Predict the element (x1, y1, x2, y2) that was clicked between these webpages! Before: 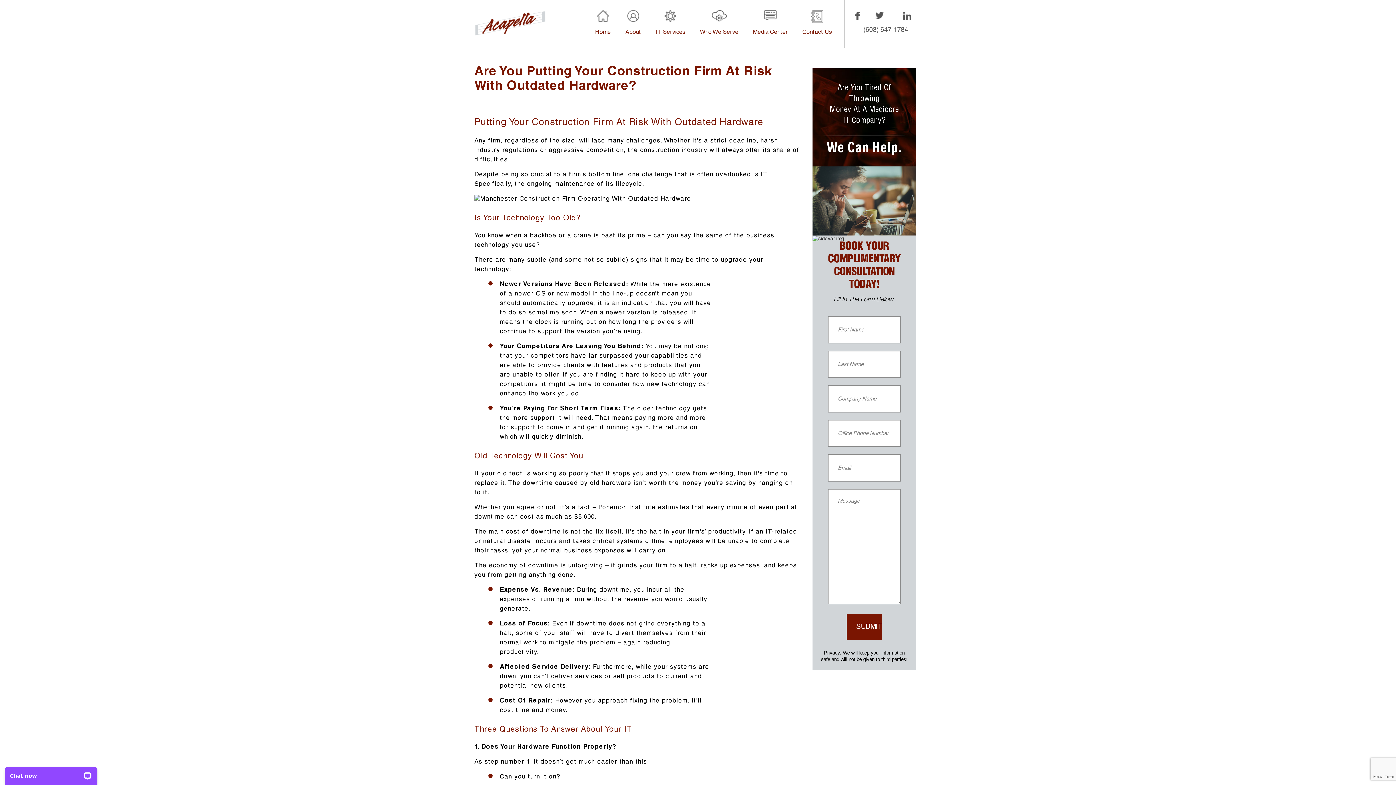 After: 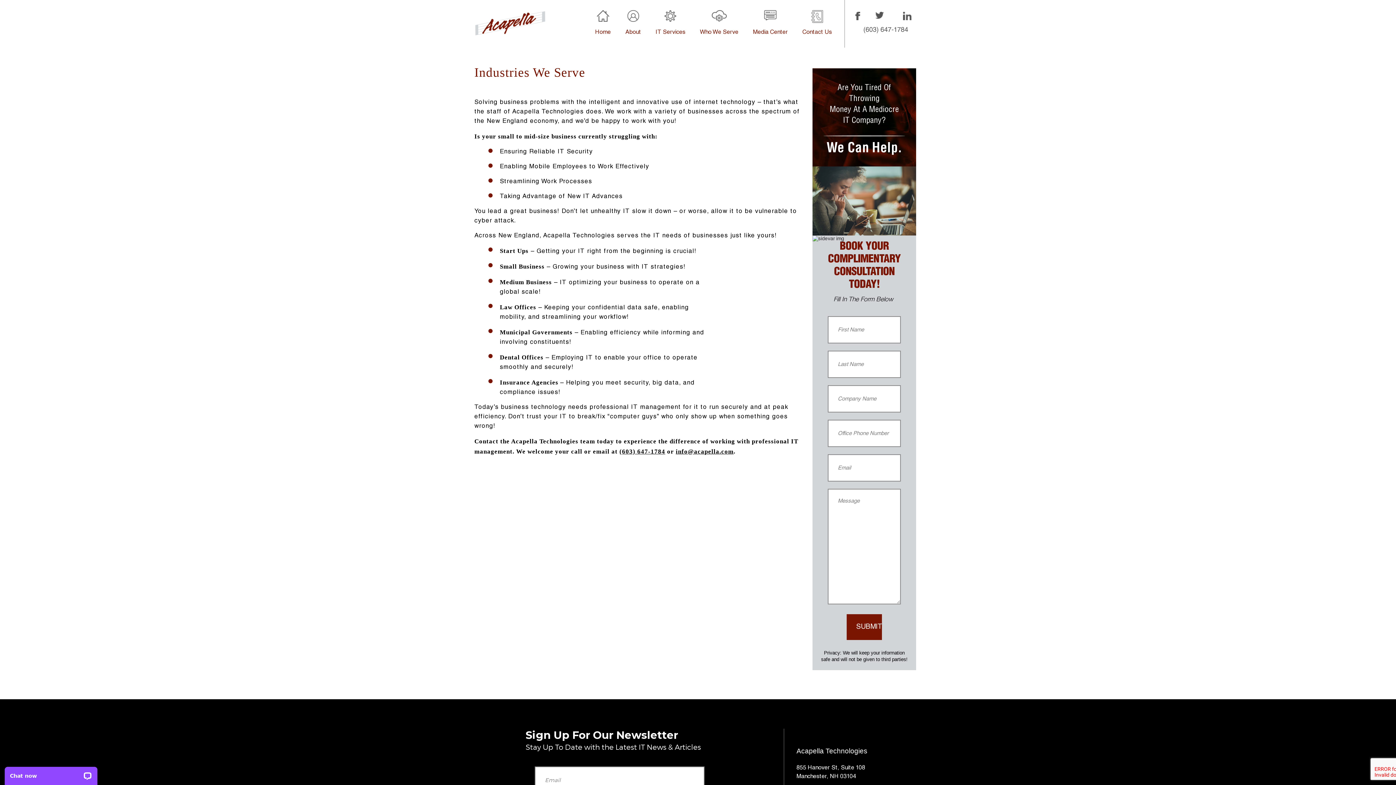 Action: bbox: (700, 10, 738, 36) label: Who We Serve